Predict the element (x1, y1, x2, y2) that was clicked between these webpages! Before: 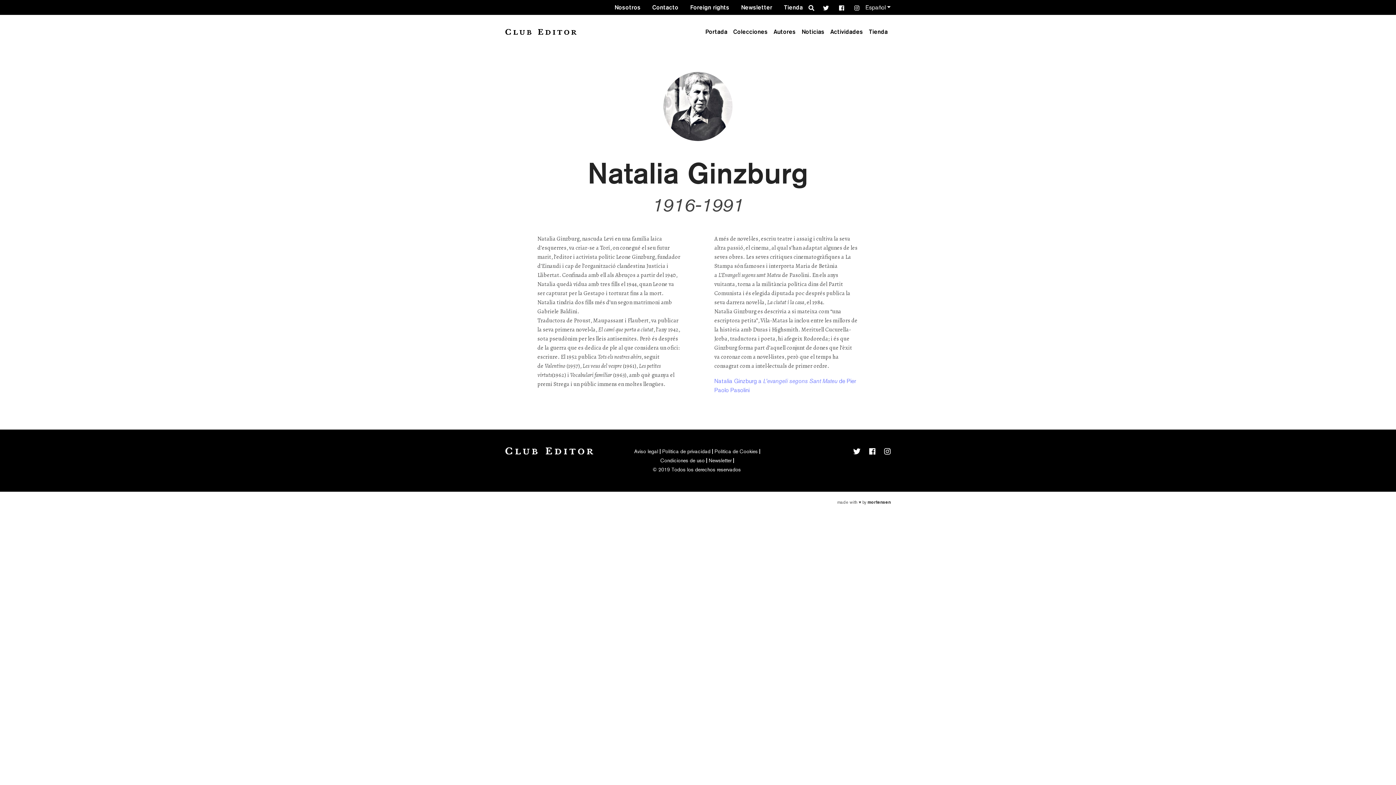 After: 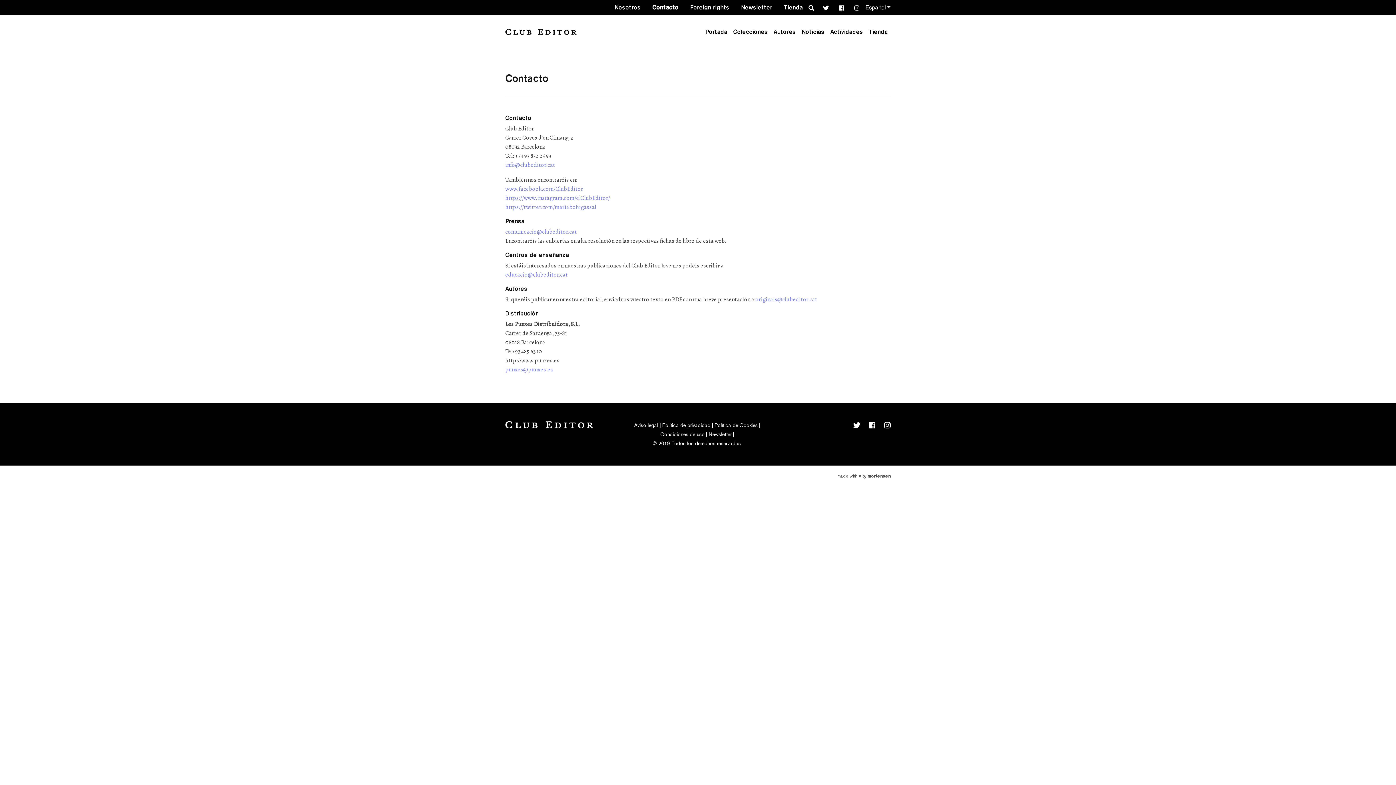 Action: label: Contacto bbox: (646, 0, 684, 14)